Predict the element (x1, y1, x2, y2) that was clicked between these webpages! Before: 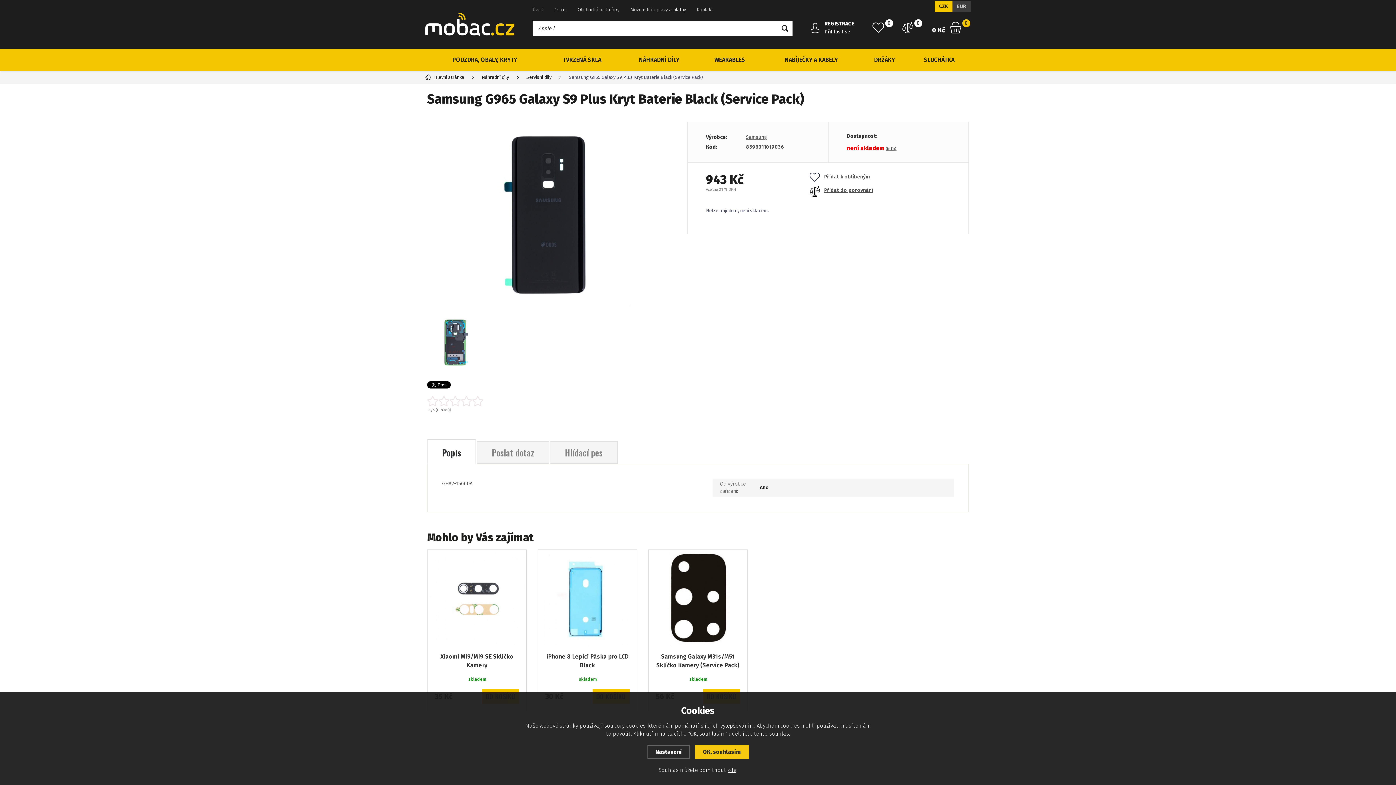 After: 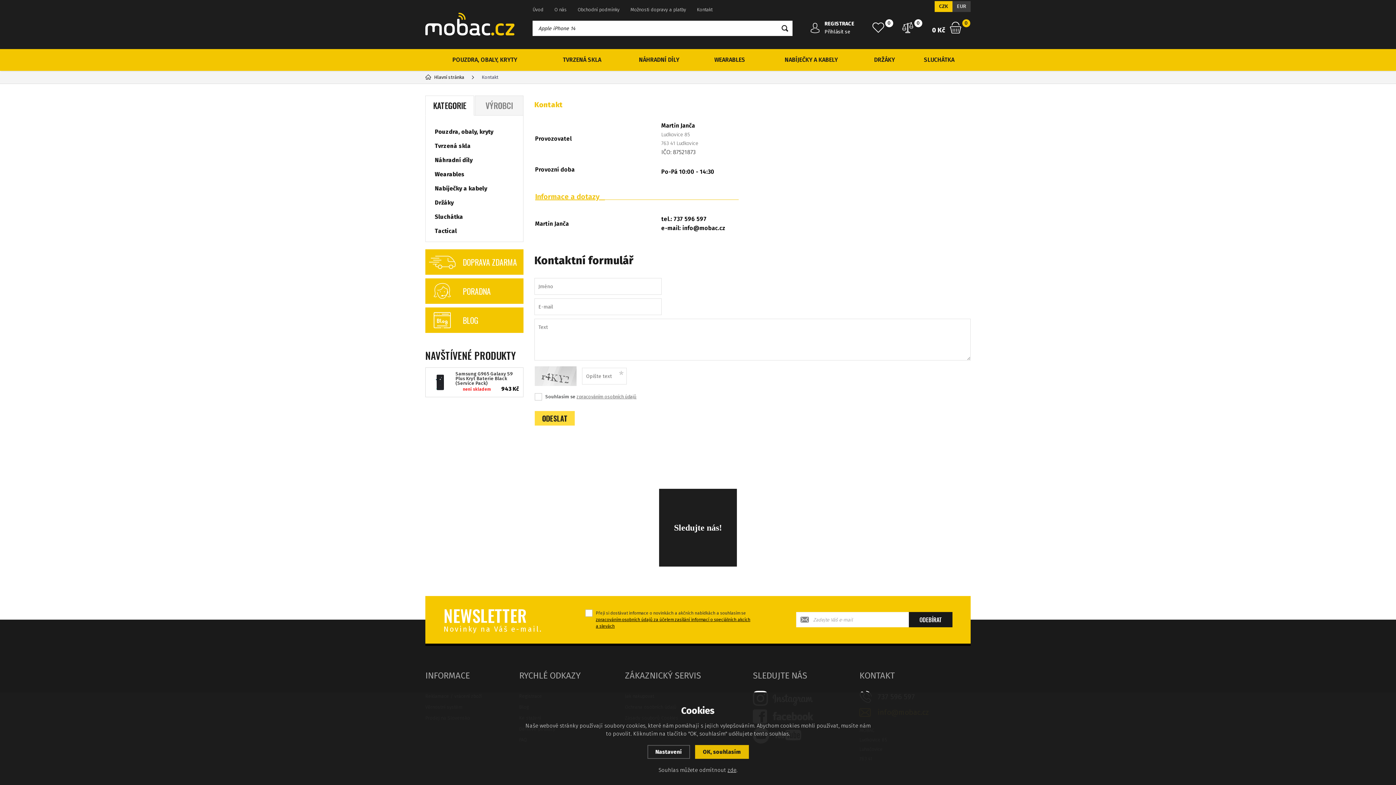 Action: label: Kontakt bbox: (697, 5, 712, 14)